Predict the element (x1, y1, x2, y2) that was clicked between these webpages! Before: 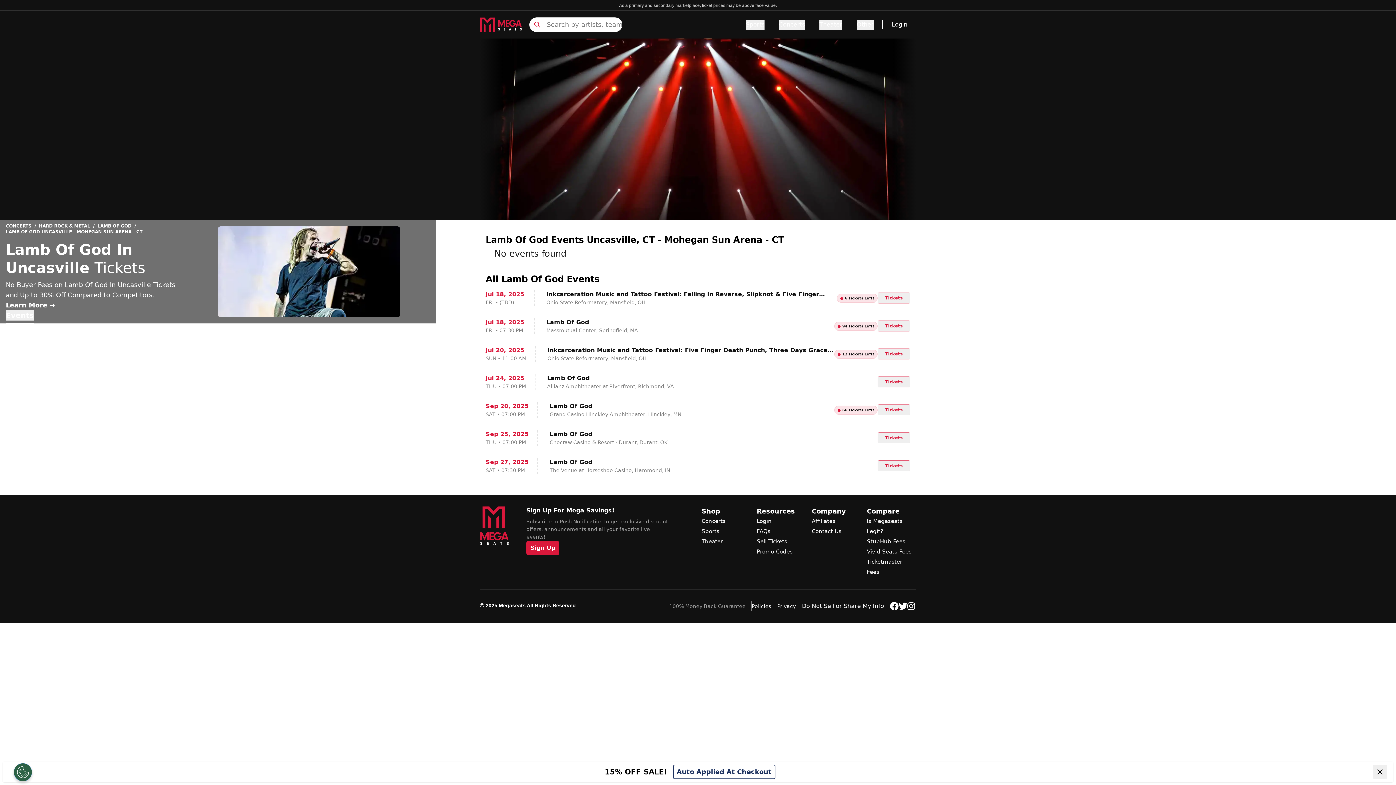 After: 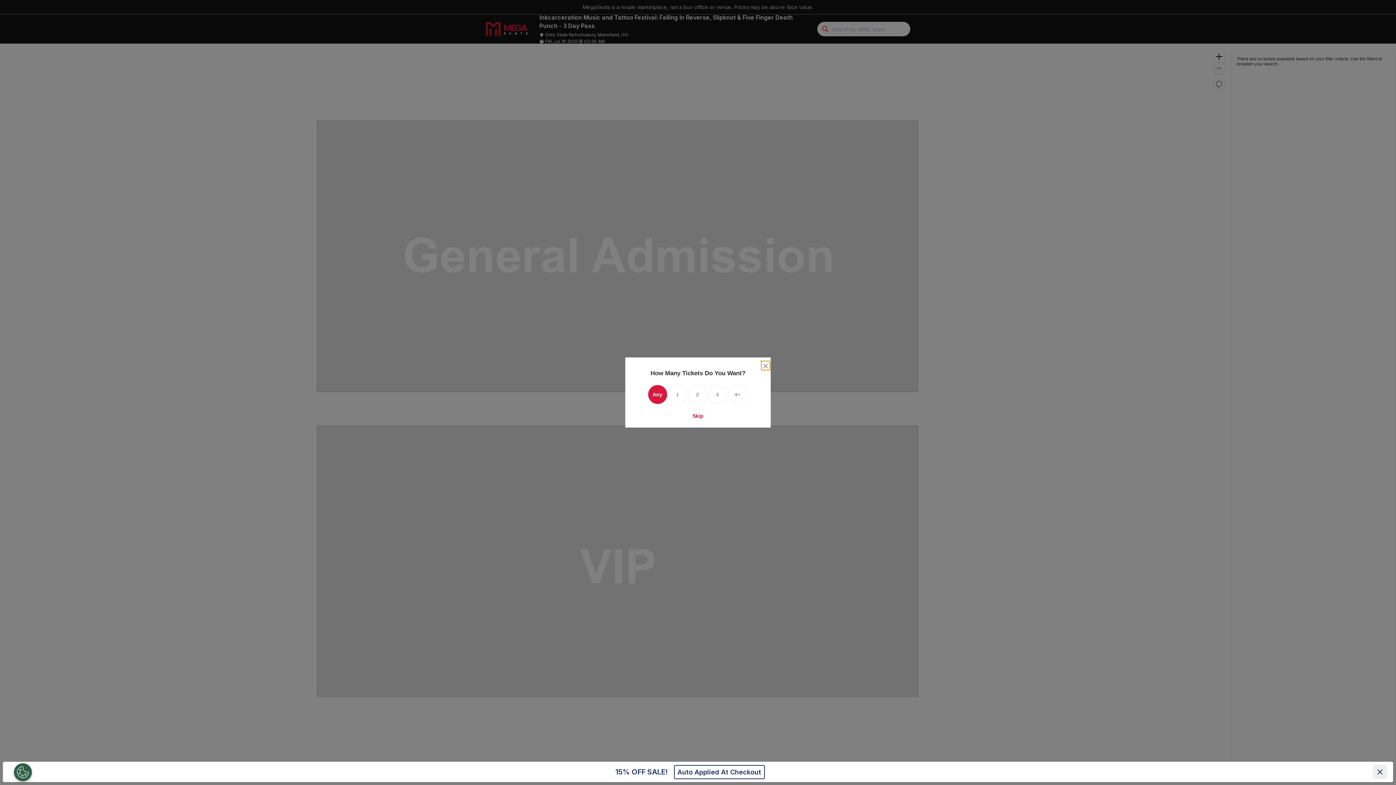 Action: label: Jul 18, 2025
FRI•(TBD)
Inkcarceration Music and Tattoo Festival: Falling In Reverse, Slipknot & Five Finger Death Punch - 3 Day Pass
Ohio State Reformatory, Mansfield, OH
●
6 Tickets Left!
Tickets bbox: (485, 290, 910, 306)